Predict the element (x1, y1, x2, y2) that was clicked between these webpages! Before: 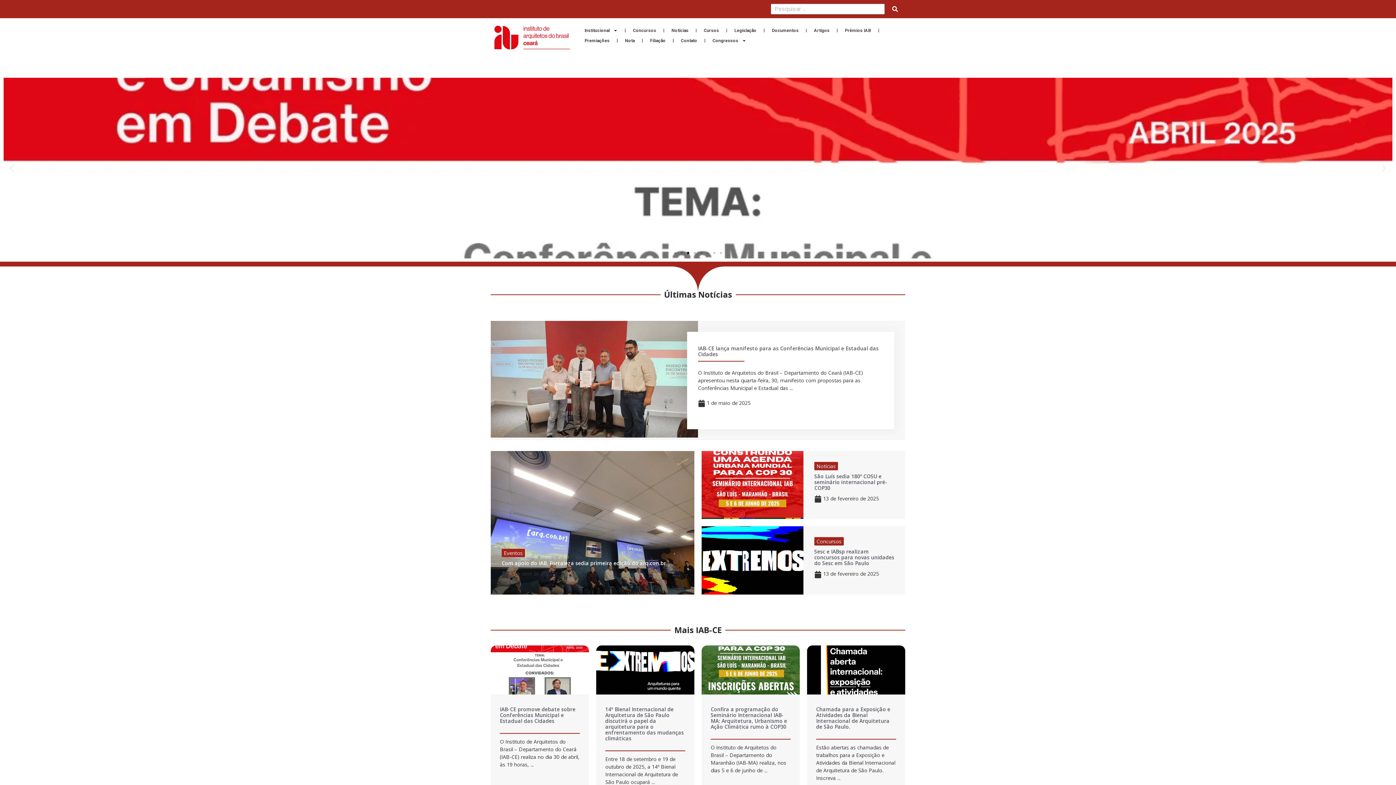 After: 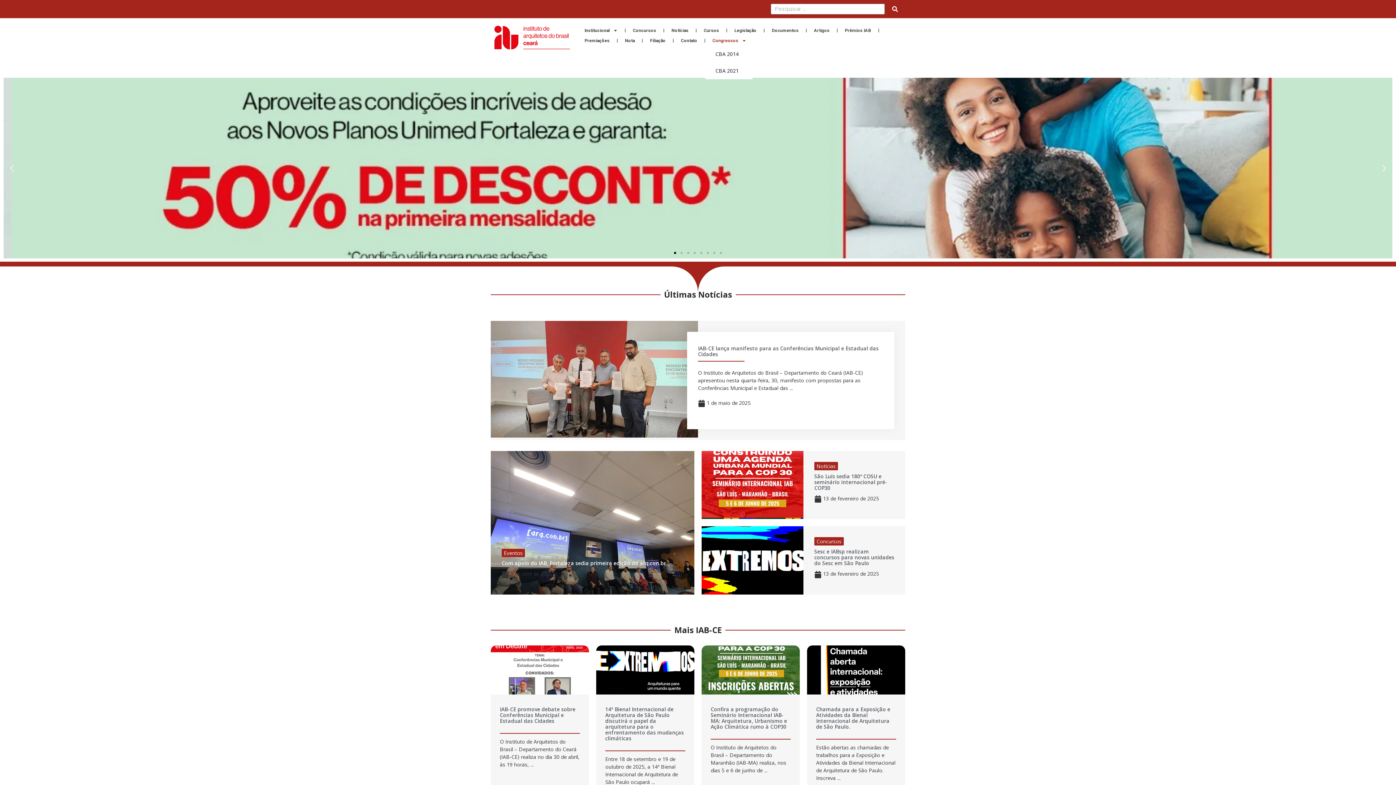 Action: label: Congressos bbox: (705, 35, 753, 45)